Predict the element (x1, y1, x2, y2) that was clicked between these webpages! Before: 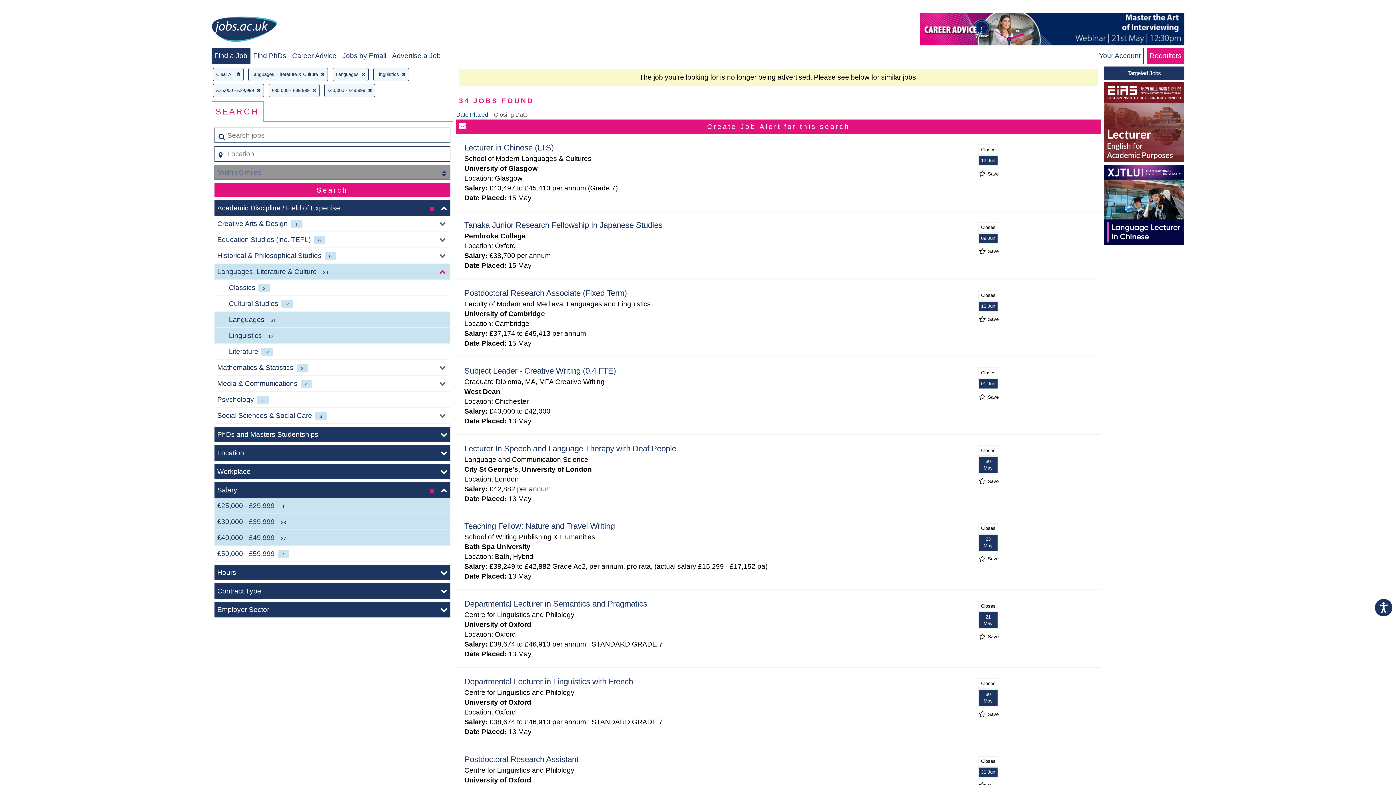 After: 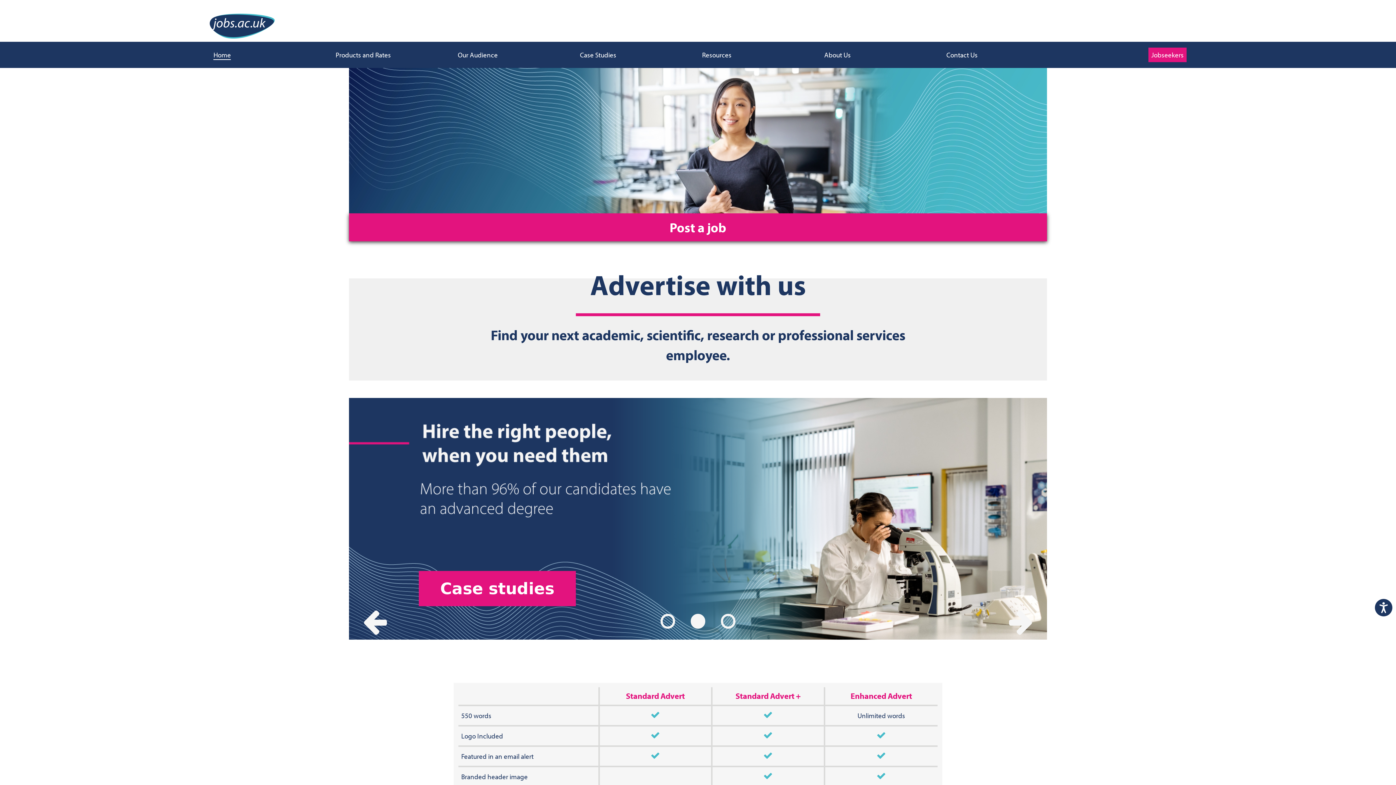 Action: bbox: (392, 52, 440, 59) label: Advertise a Job